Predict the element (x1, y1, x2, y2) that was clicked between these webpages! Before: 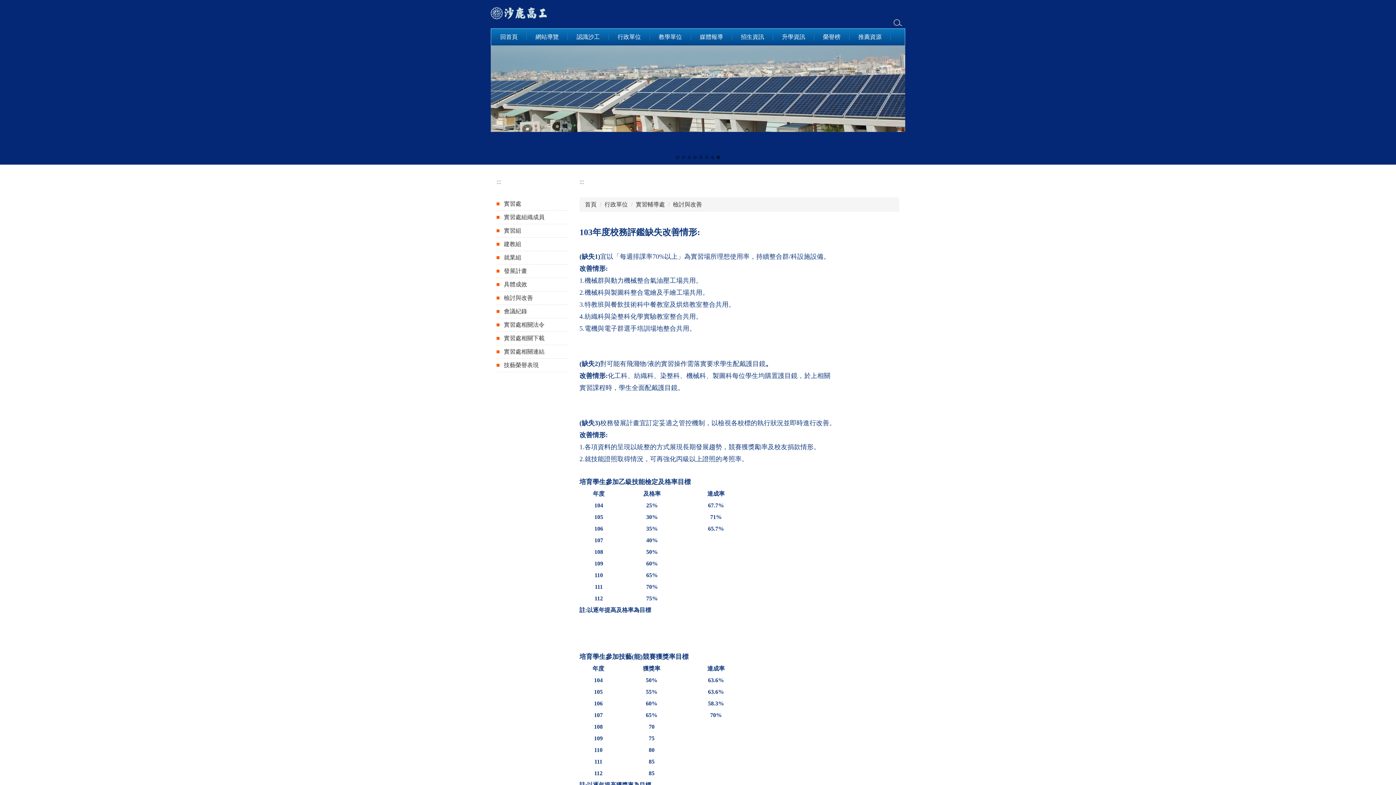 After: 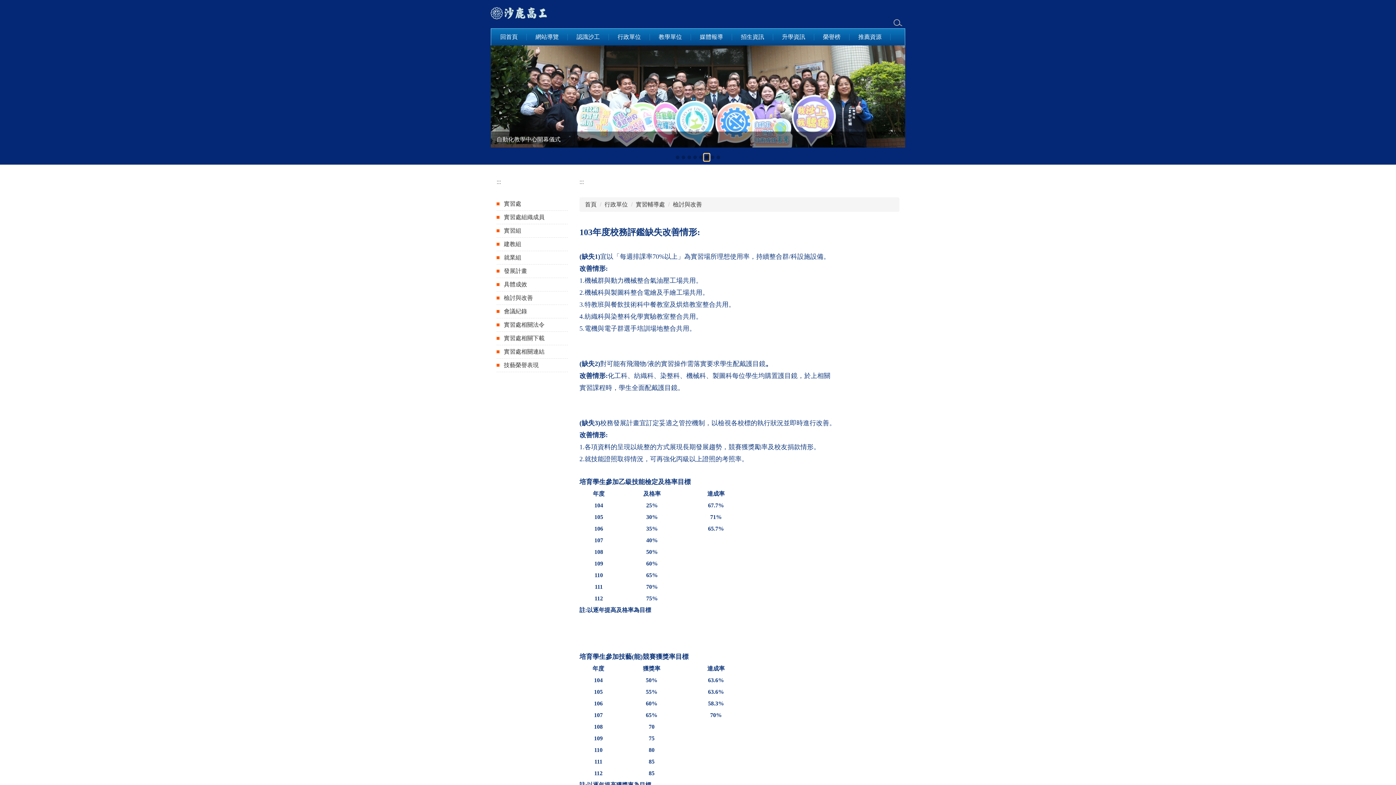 Action: bbox: (704, 153, 709, 160) label: 6